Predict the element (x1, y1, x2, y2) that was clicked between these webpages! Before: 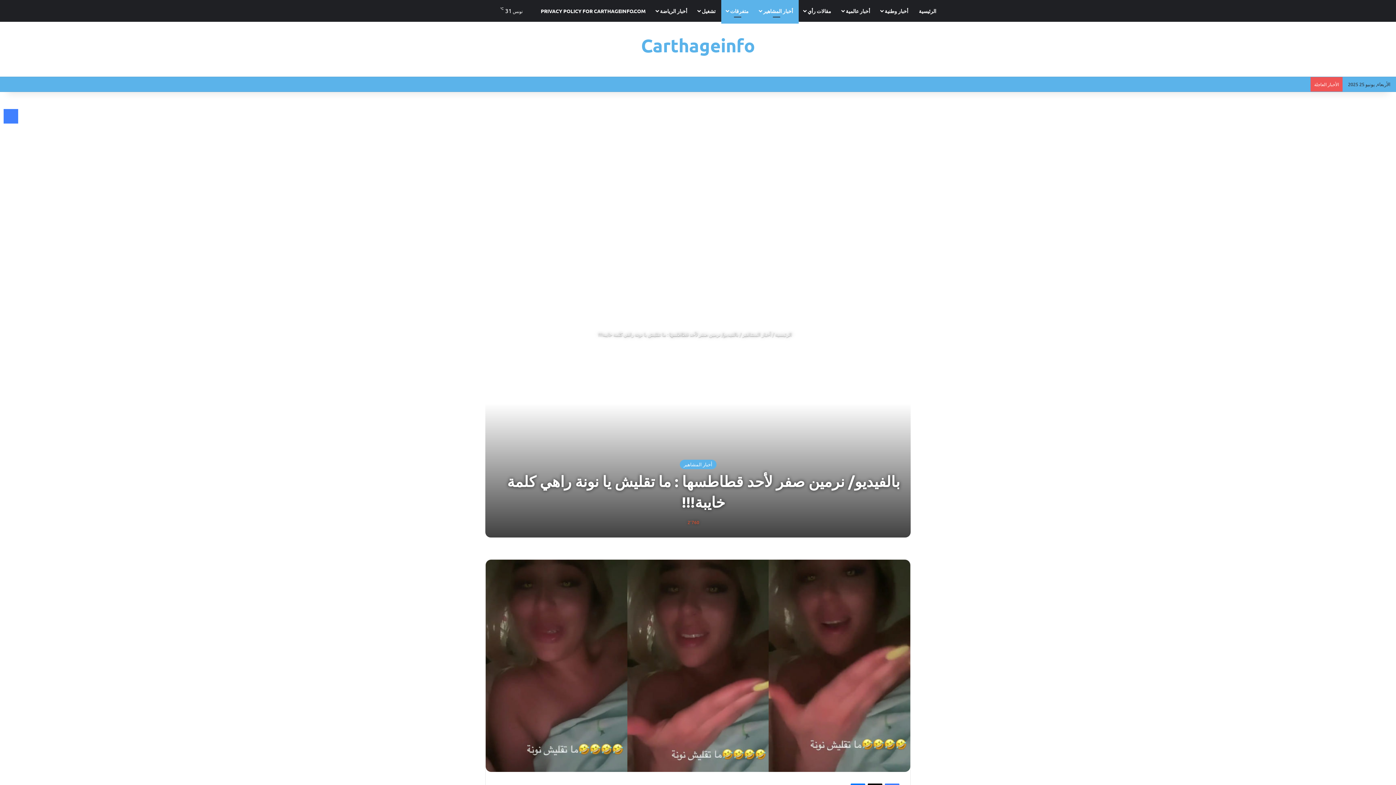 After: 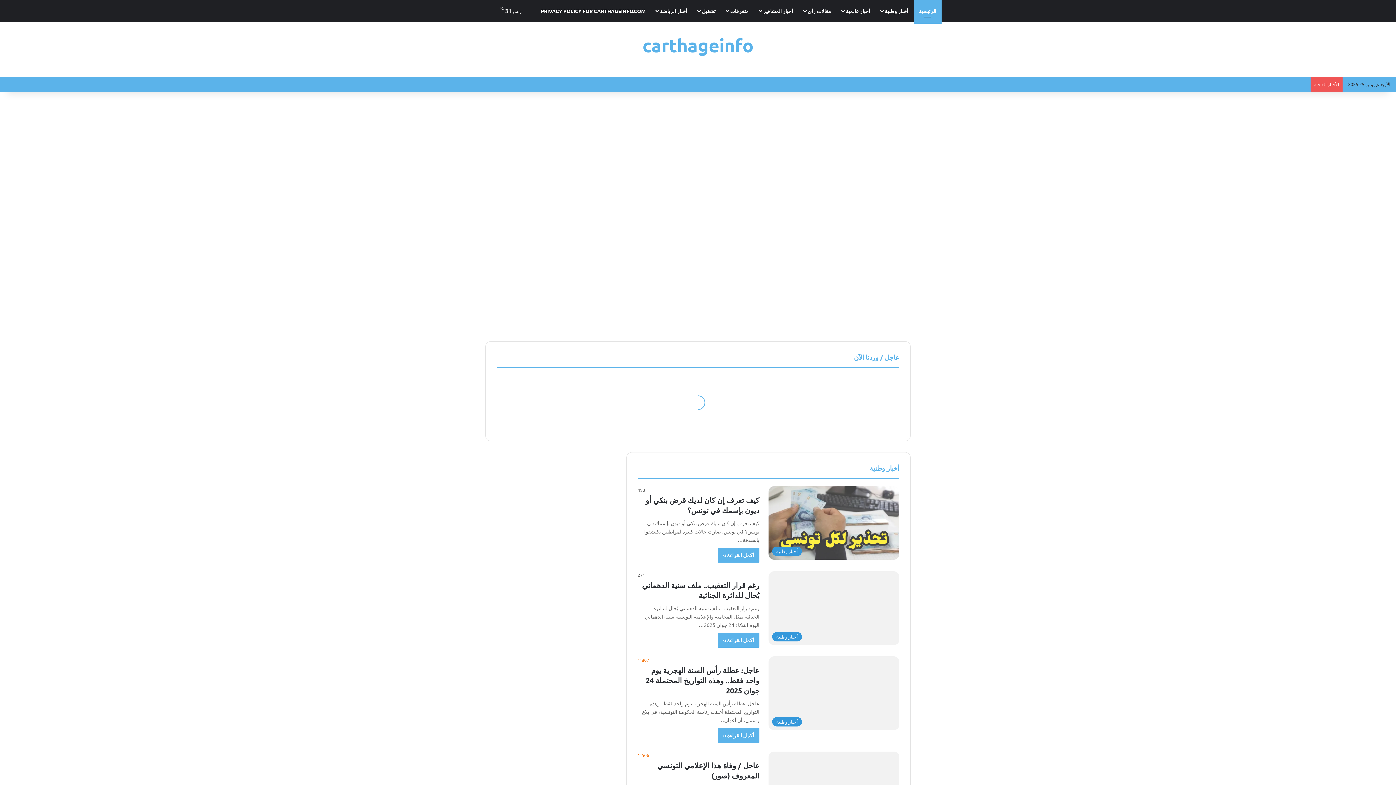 Action: label: Carthageinfo bbox: (641, 36, 755, 54)